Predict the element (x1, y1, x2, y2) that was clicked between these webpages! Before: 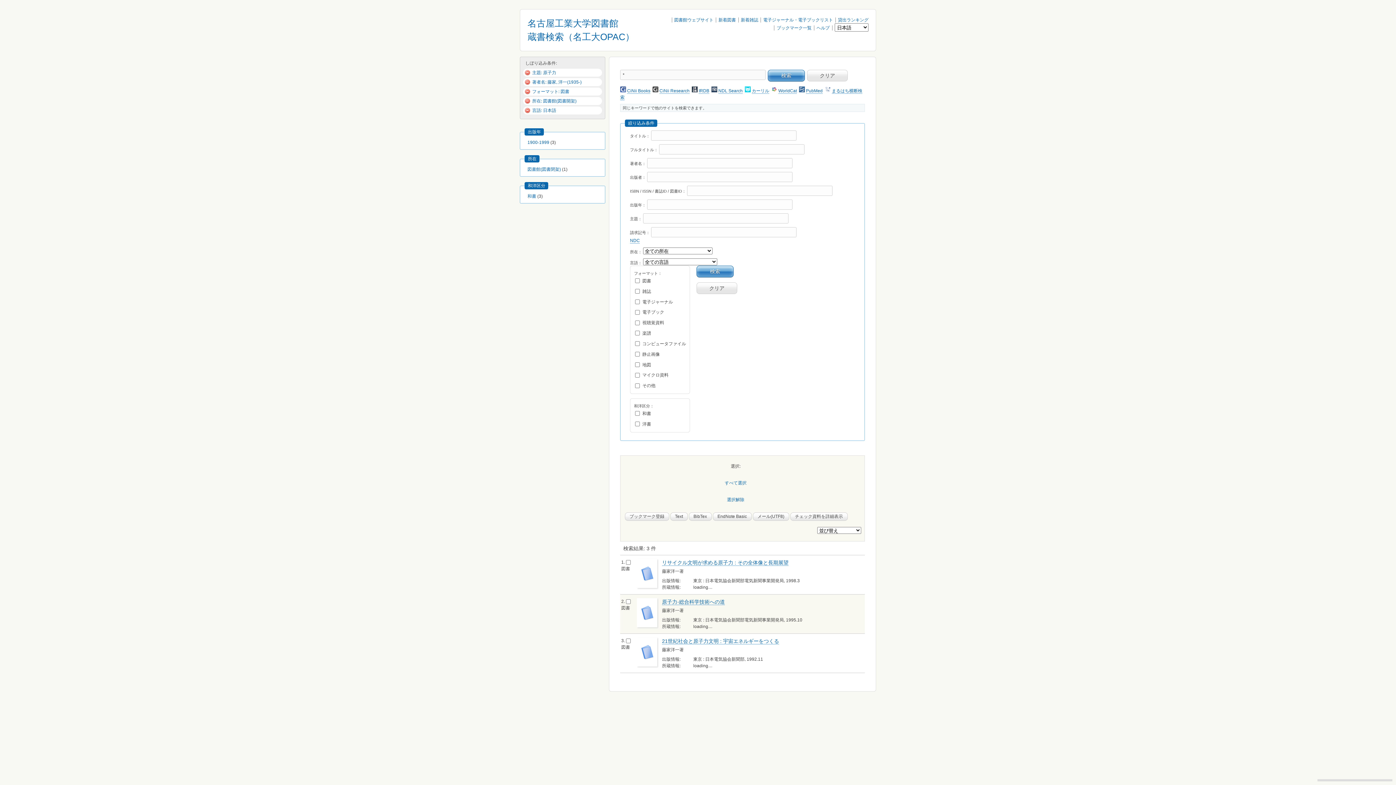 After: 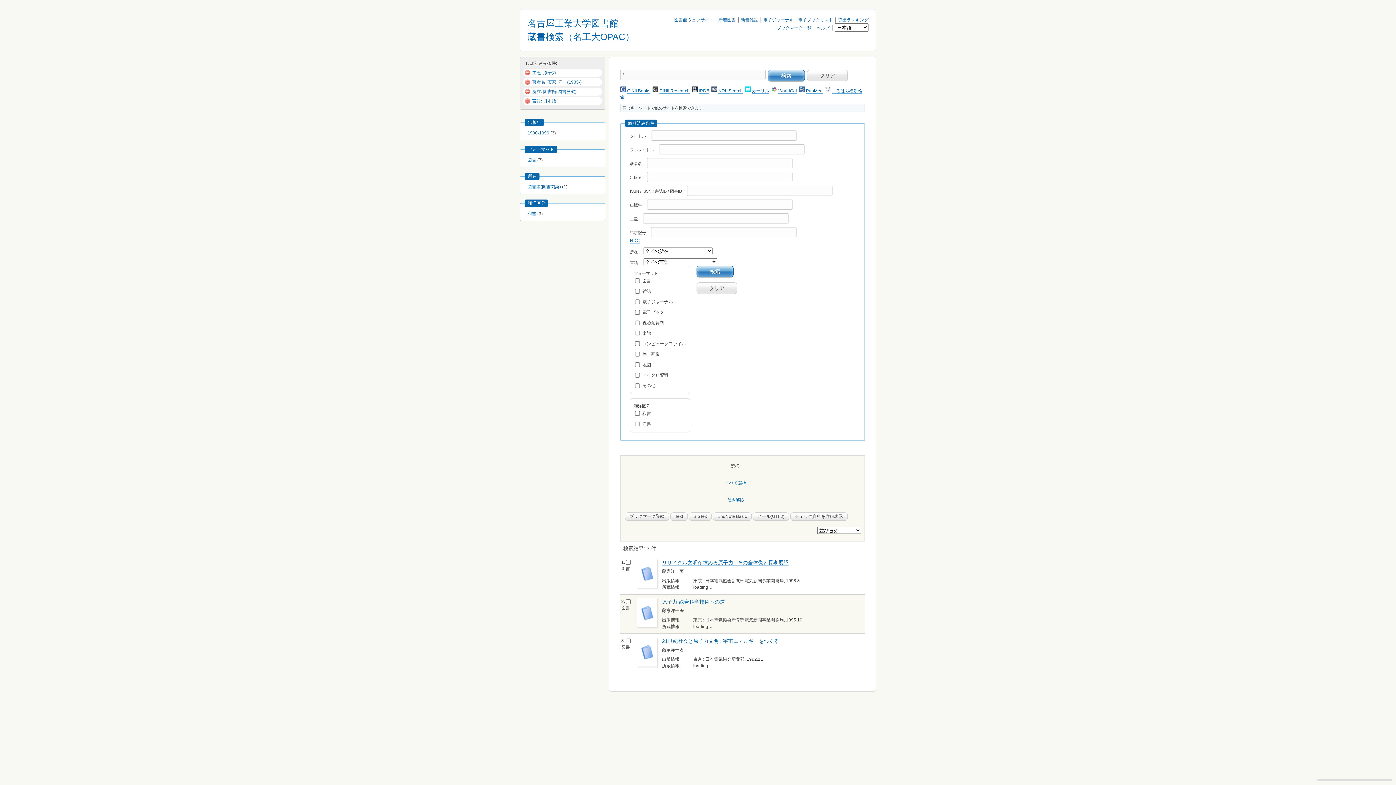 Action: bbox: (524, 89, 532, 94)